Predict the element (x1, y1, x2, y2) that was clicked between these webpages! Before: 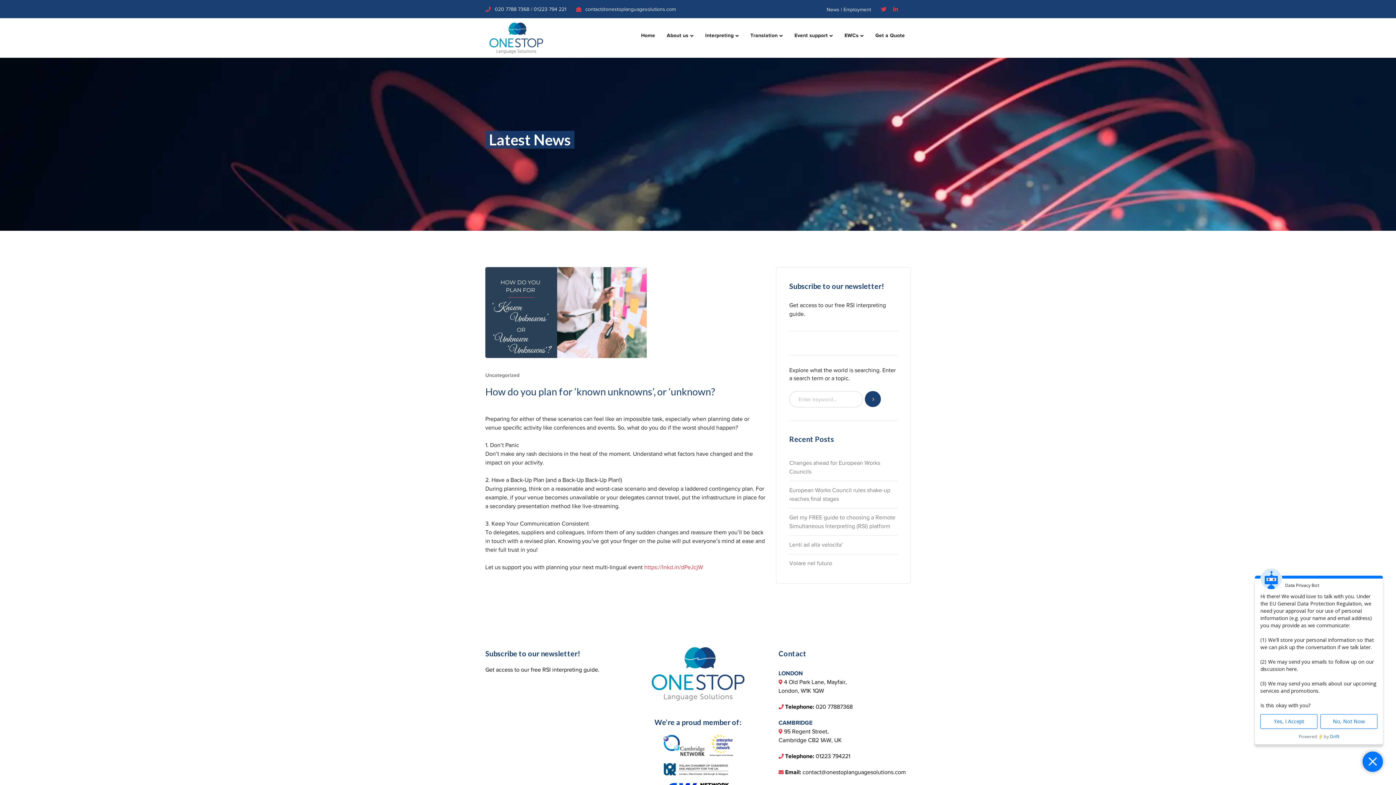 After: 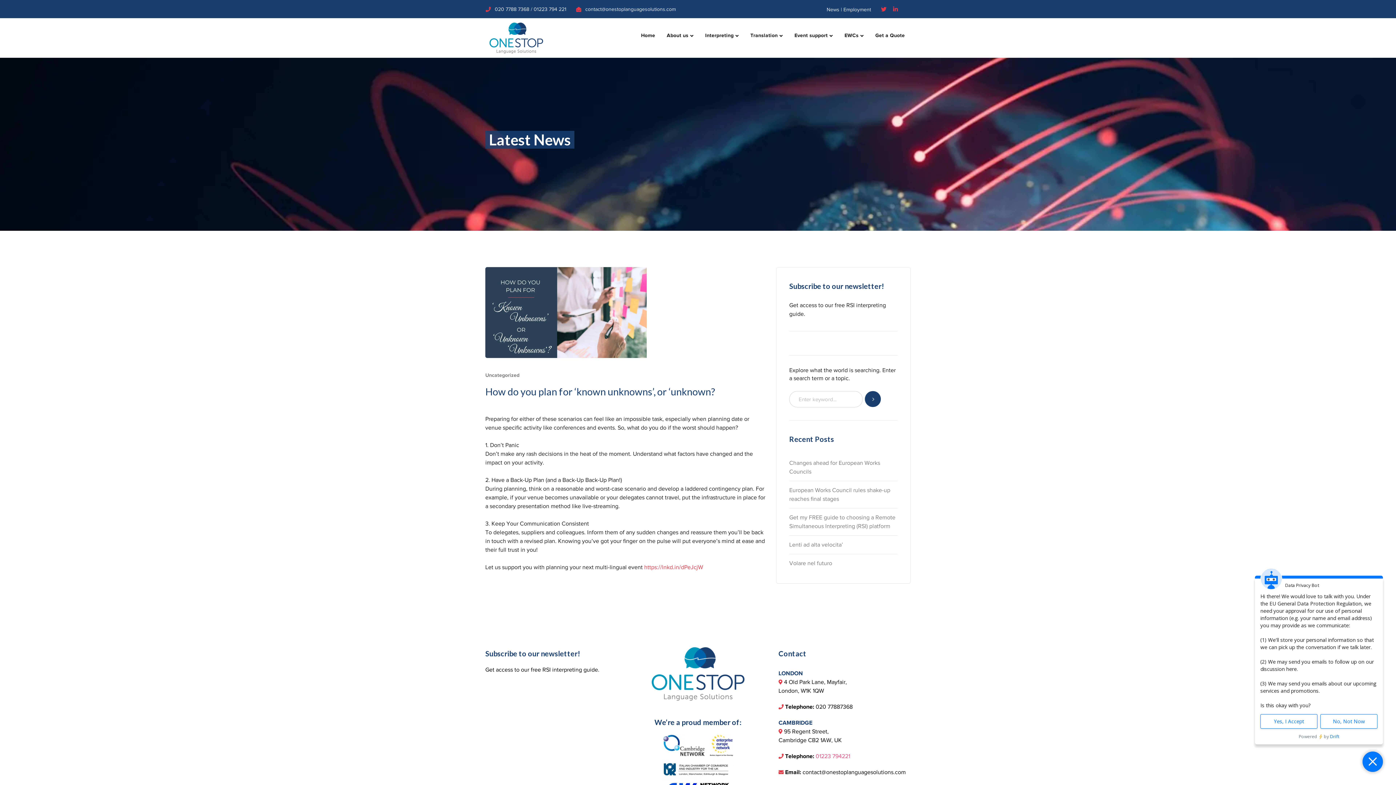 Action: bbox: (815, 753, 850, 760) label: 01223 794221